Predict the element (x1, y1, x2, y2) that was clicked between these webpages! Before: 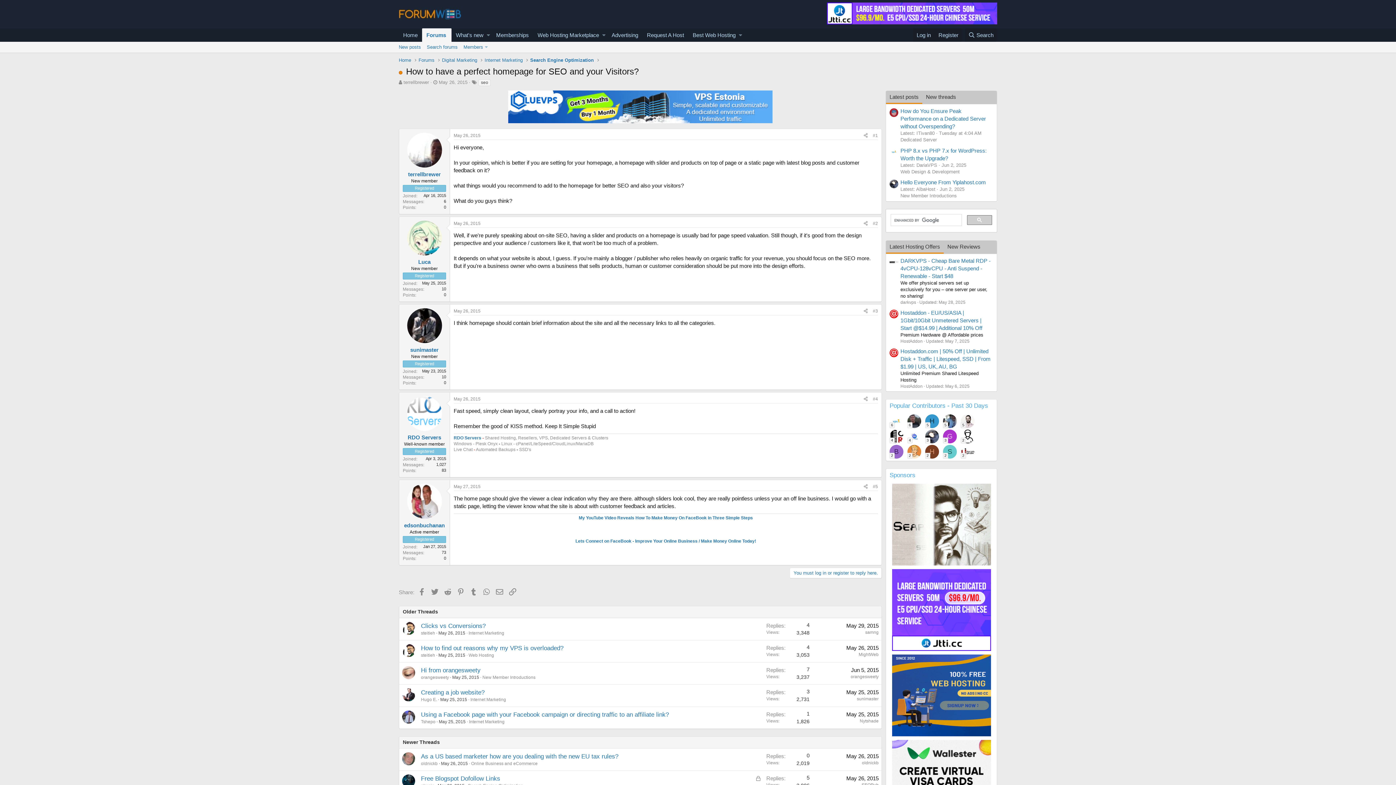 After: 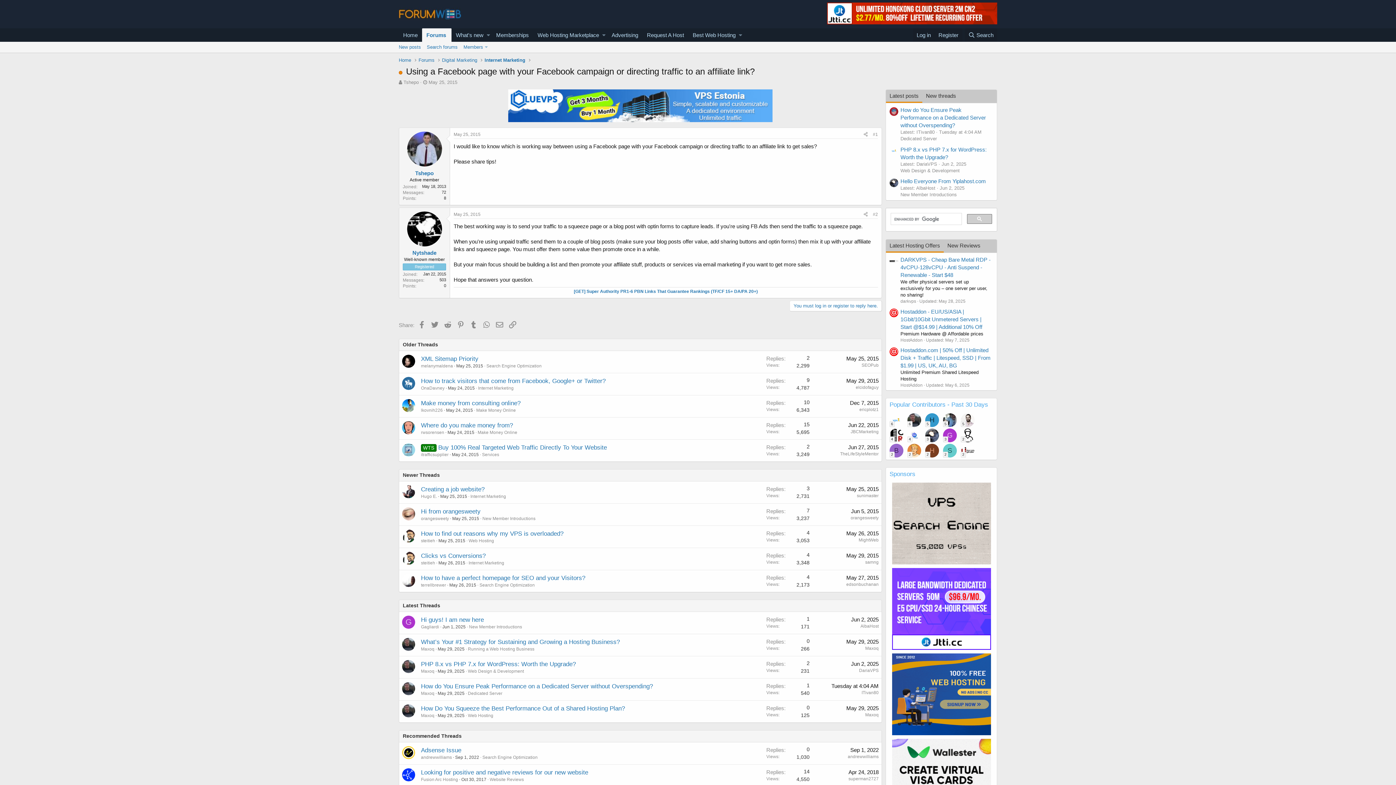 Action: bbox: (421, 711, 669, 718) label: Using a Facebook page with your Facebook campaign or directing traffic to an affiliate link?